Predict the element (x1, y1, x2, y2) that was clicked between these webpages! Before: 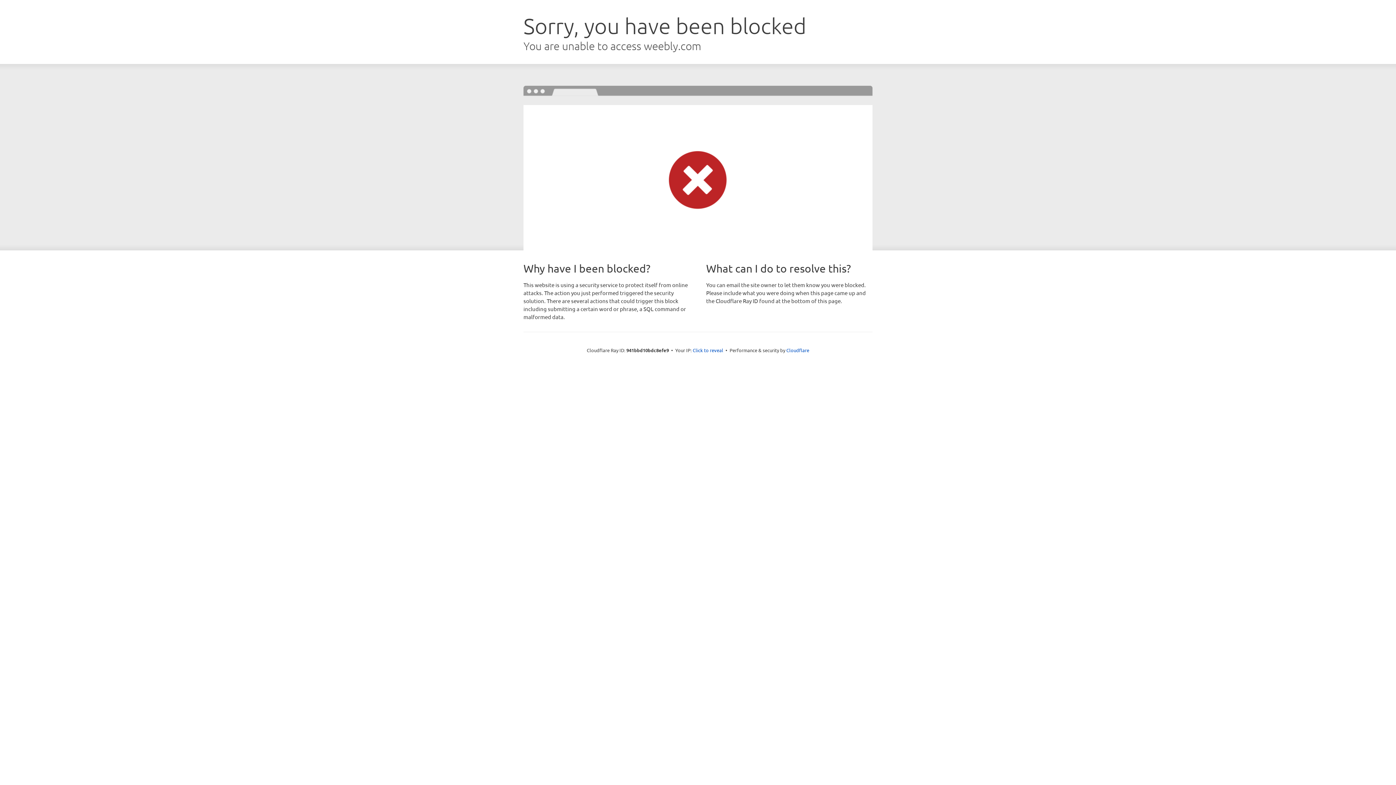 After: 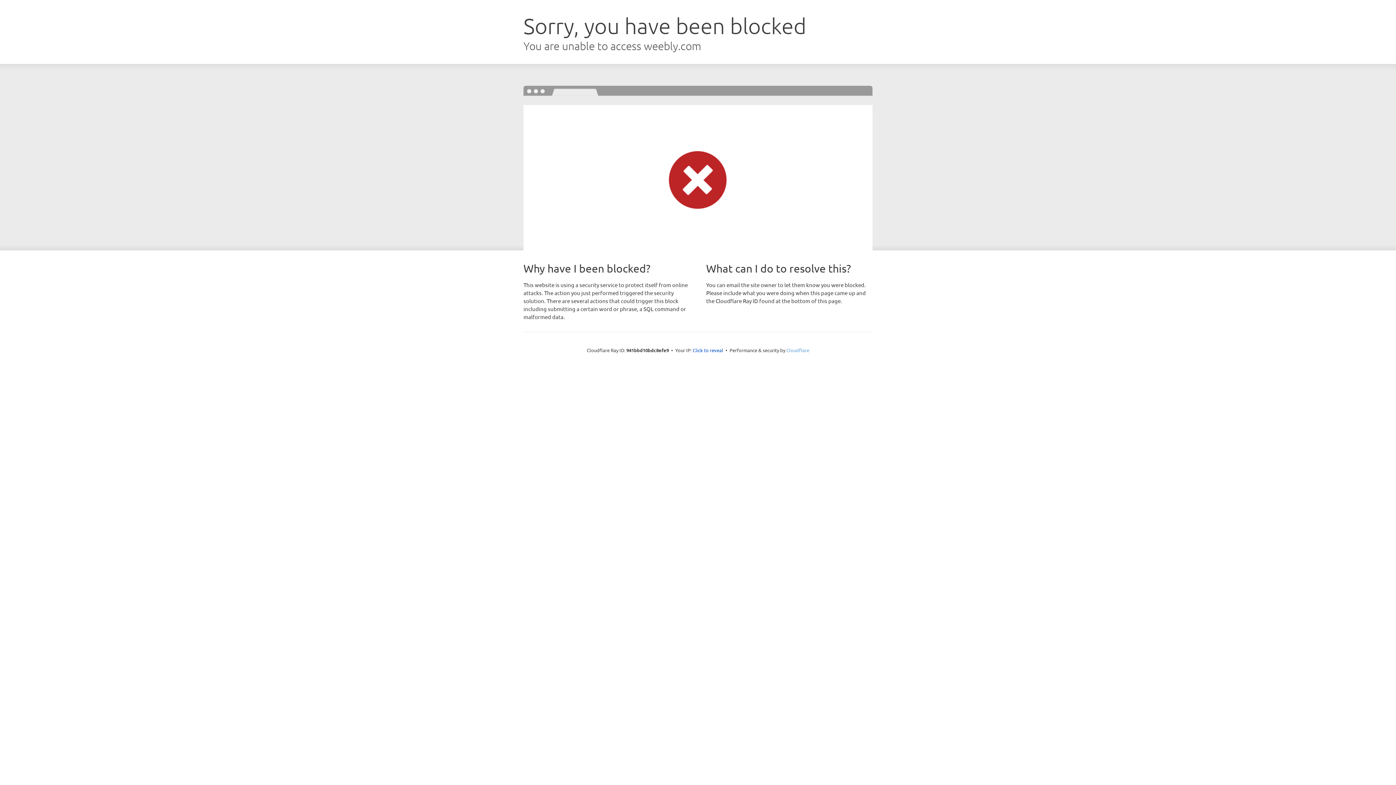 Action: bbox: (786, 347, 809, 353) label: Cloudflare